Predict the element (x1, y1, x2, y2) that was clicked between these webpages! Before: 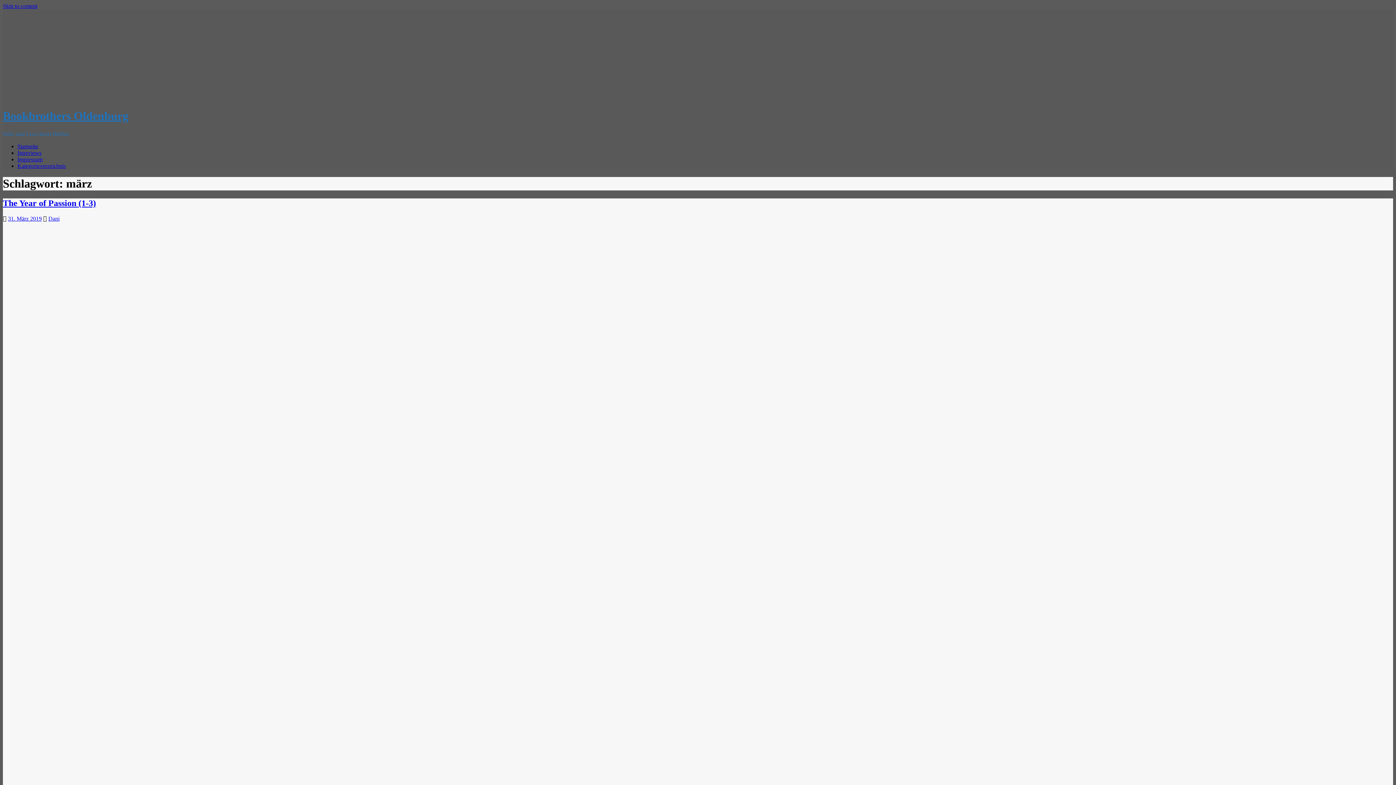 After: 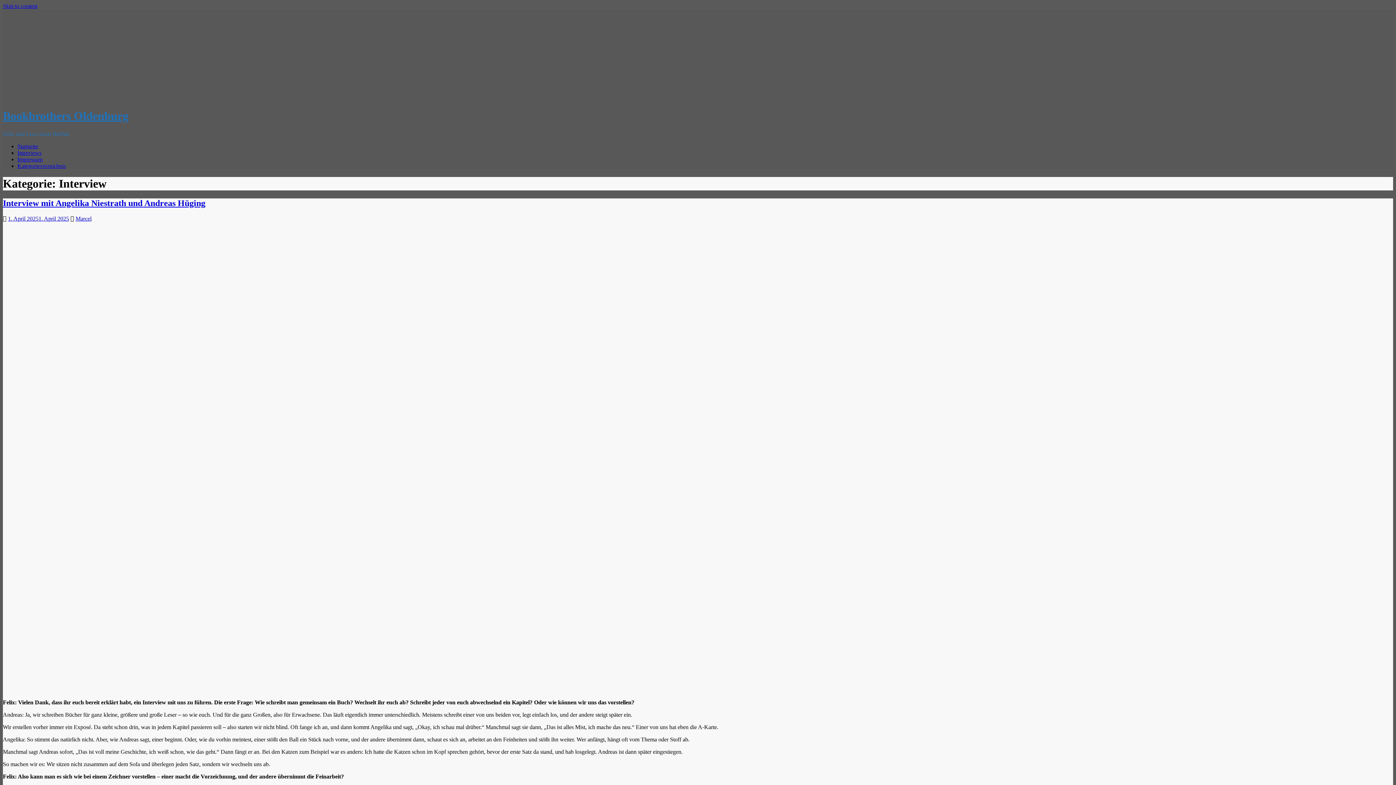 Action: label: Interviews bbox: (17, 149, 41, 155)